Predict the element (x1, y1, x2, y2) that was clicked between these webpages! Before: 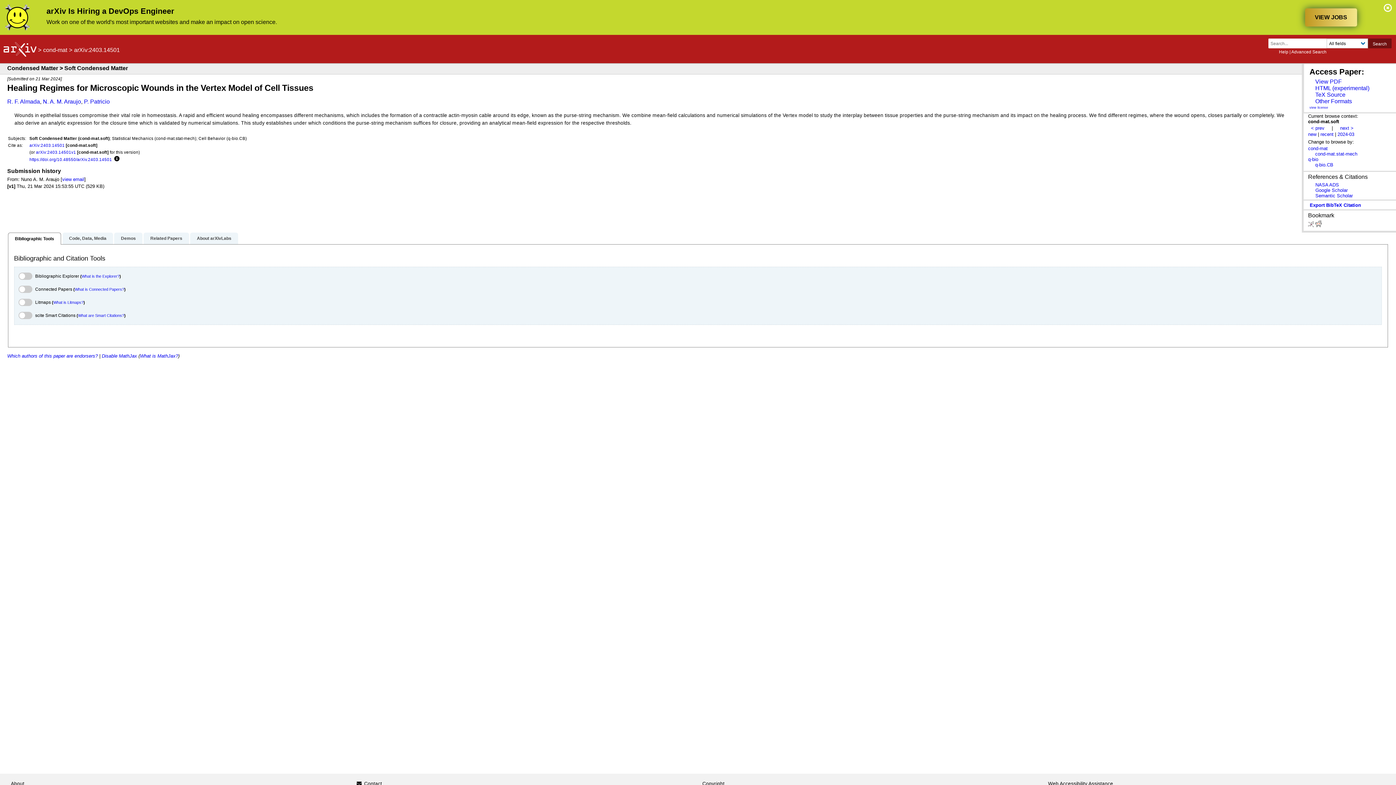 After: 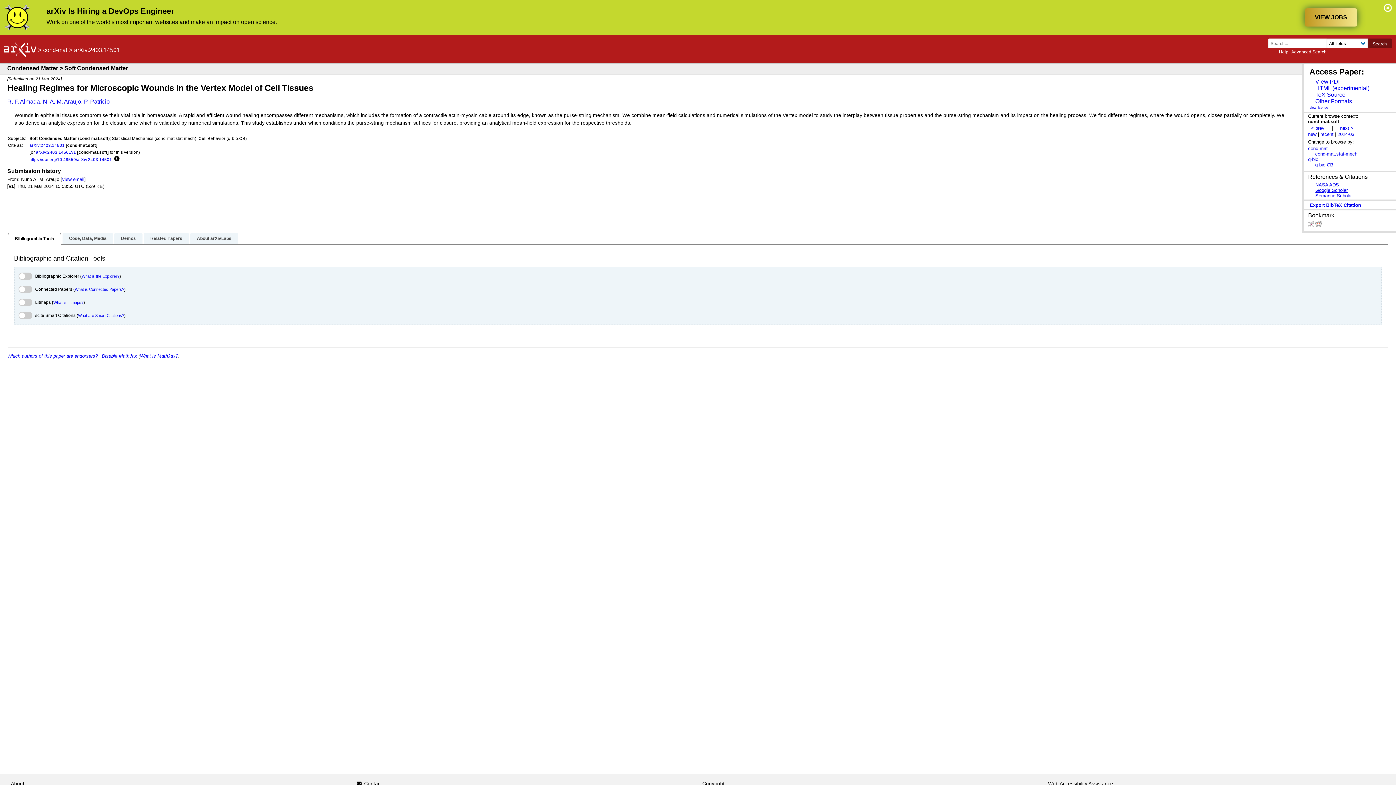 Action: label: Google Scholar bbox: (1315, 187, 1348, 192)